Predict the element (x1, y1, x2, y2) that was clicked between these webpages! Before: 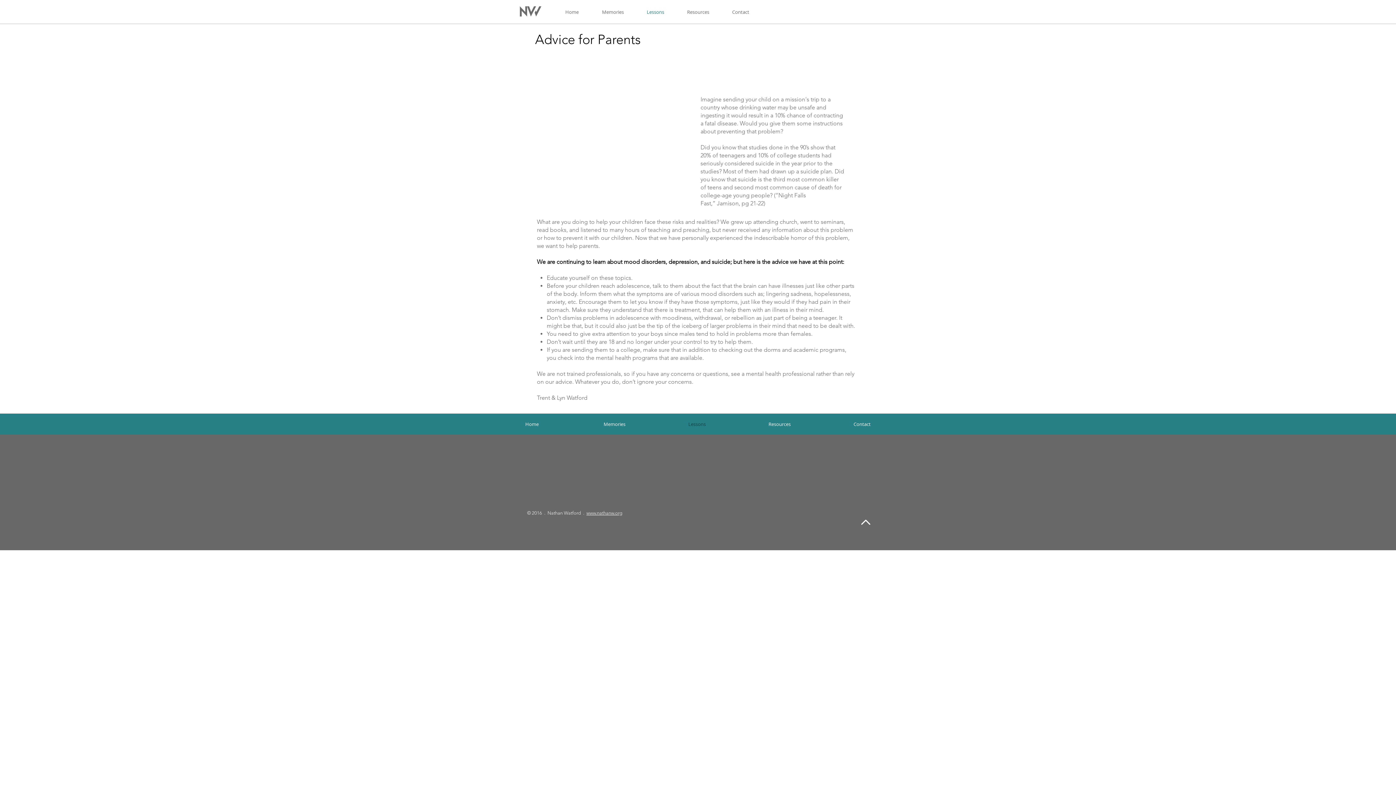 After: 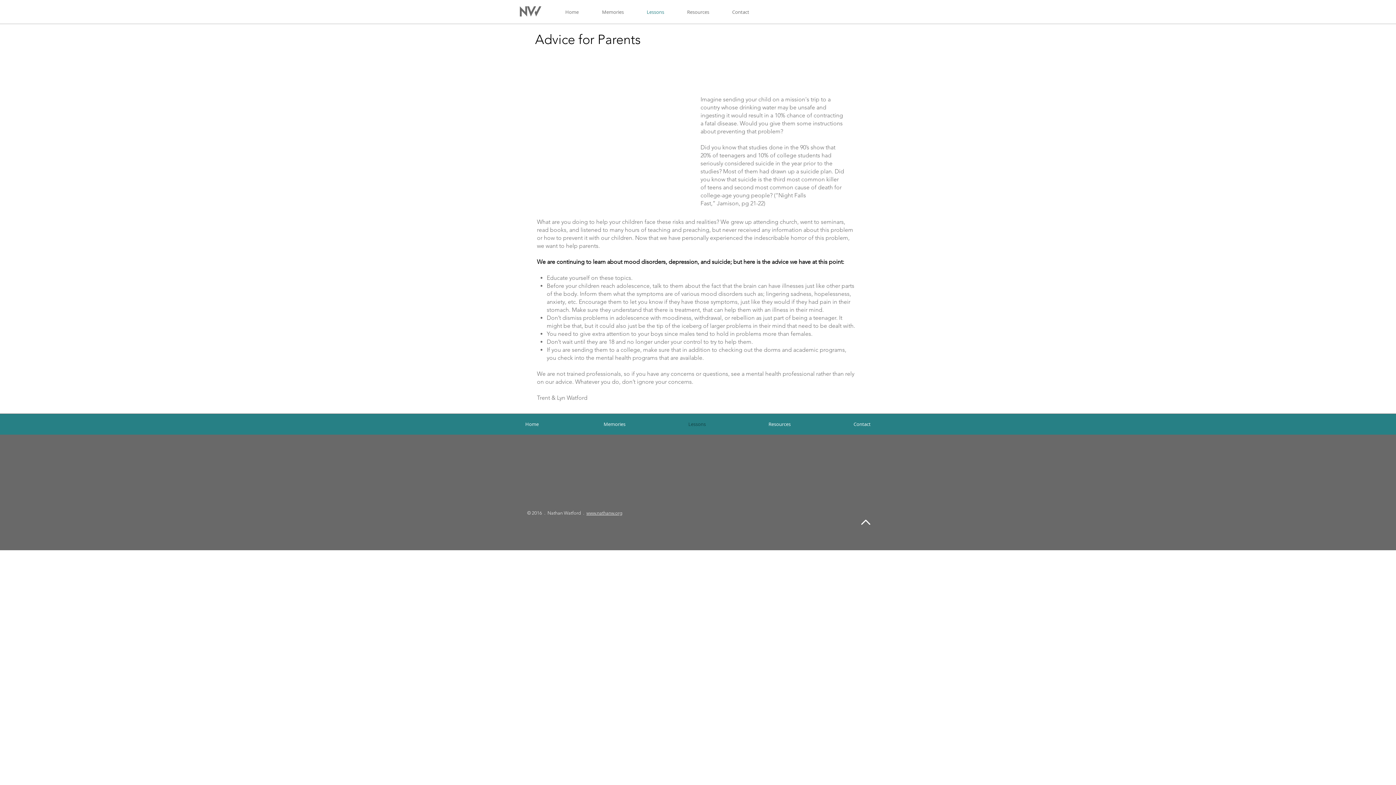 Action: bbox: (586, 510, 622, 516) label: www.nathanw.org